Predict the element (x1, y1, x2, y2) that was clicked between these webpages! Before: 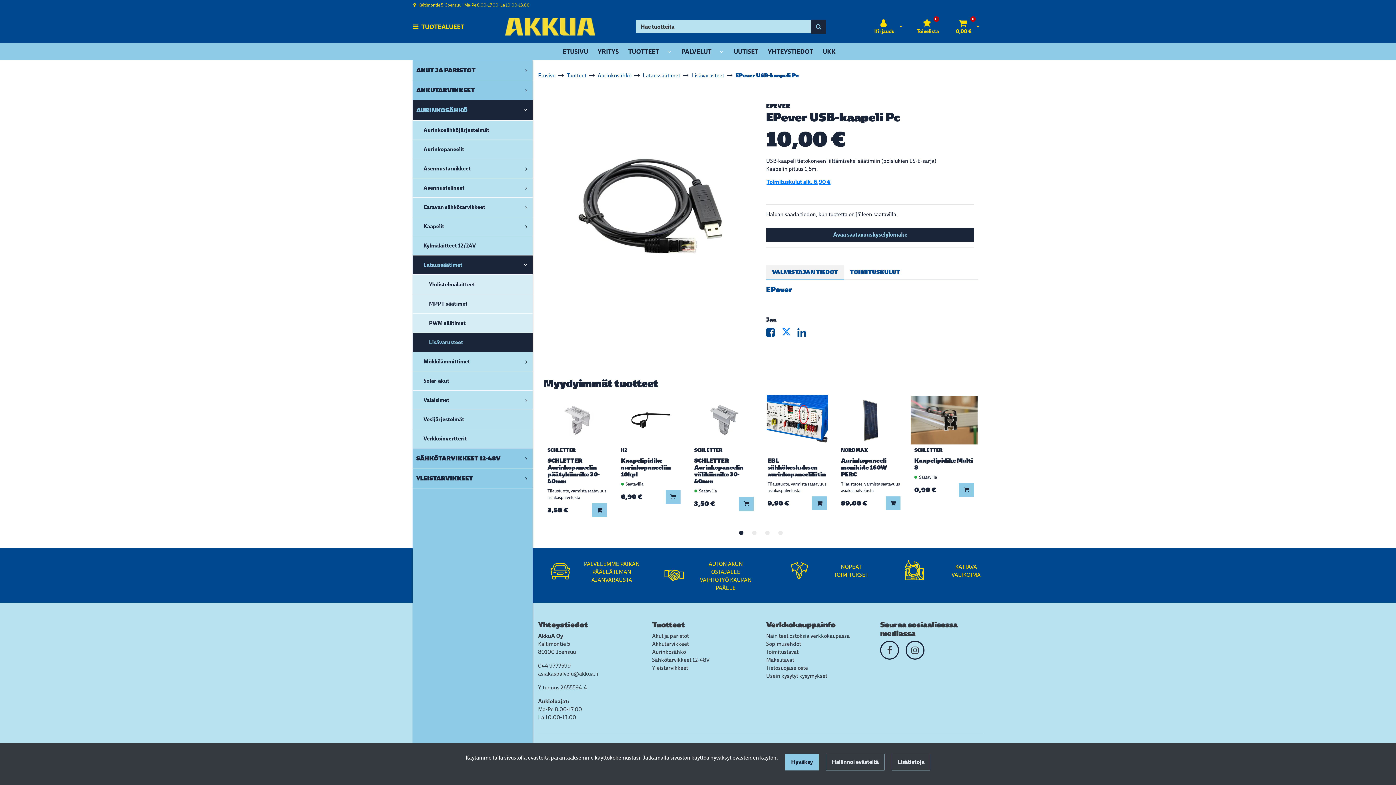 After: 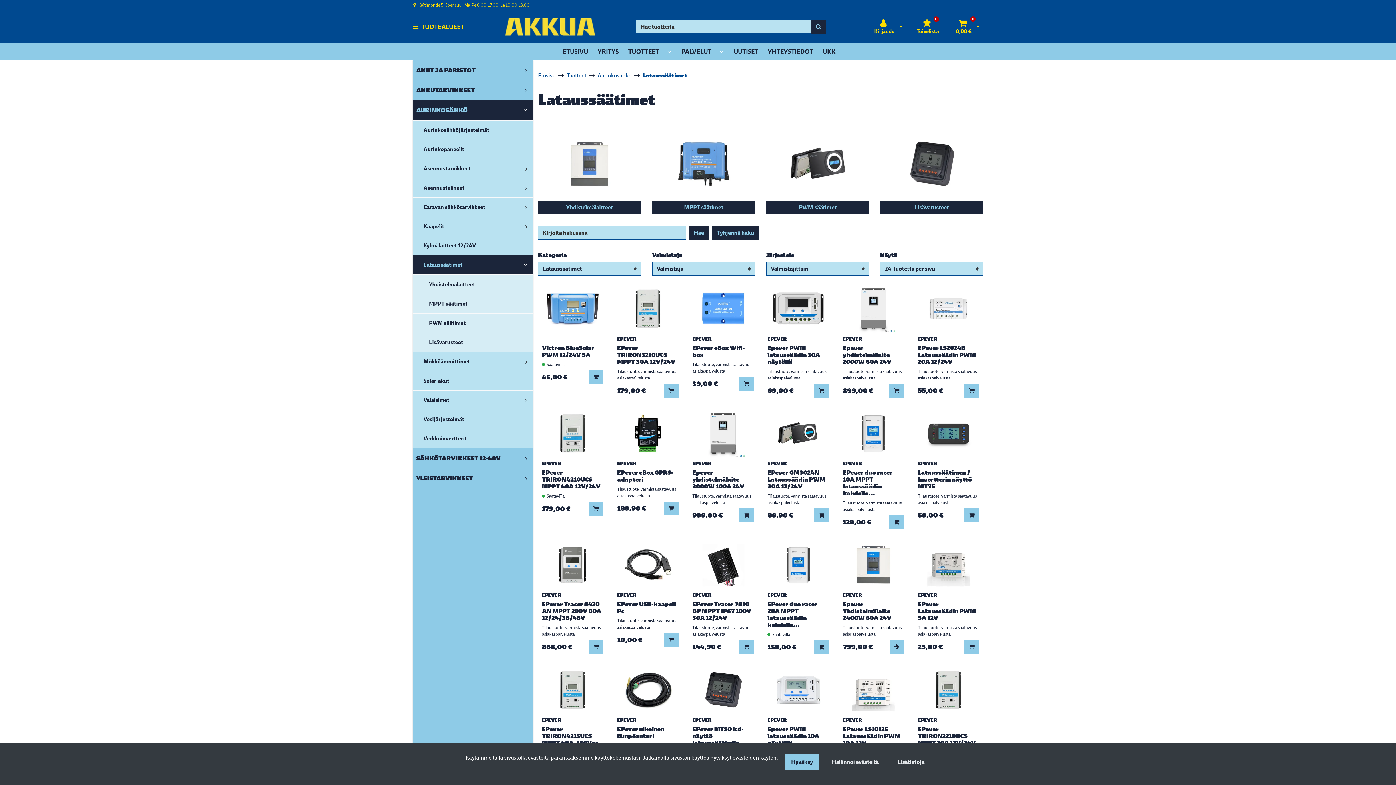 Action: bbox: (642, 70, 680, 80) label: Lataussäätimet